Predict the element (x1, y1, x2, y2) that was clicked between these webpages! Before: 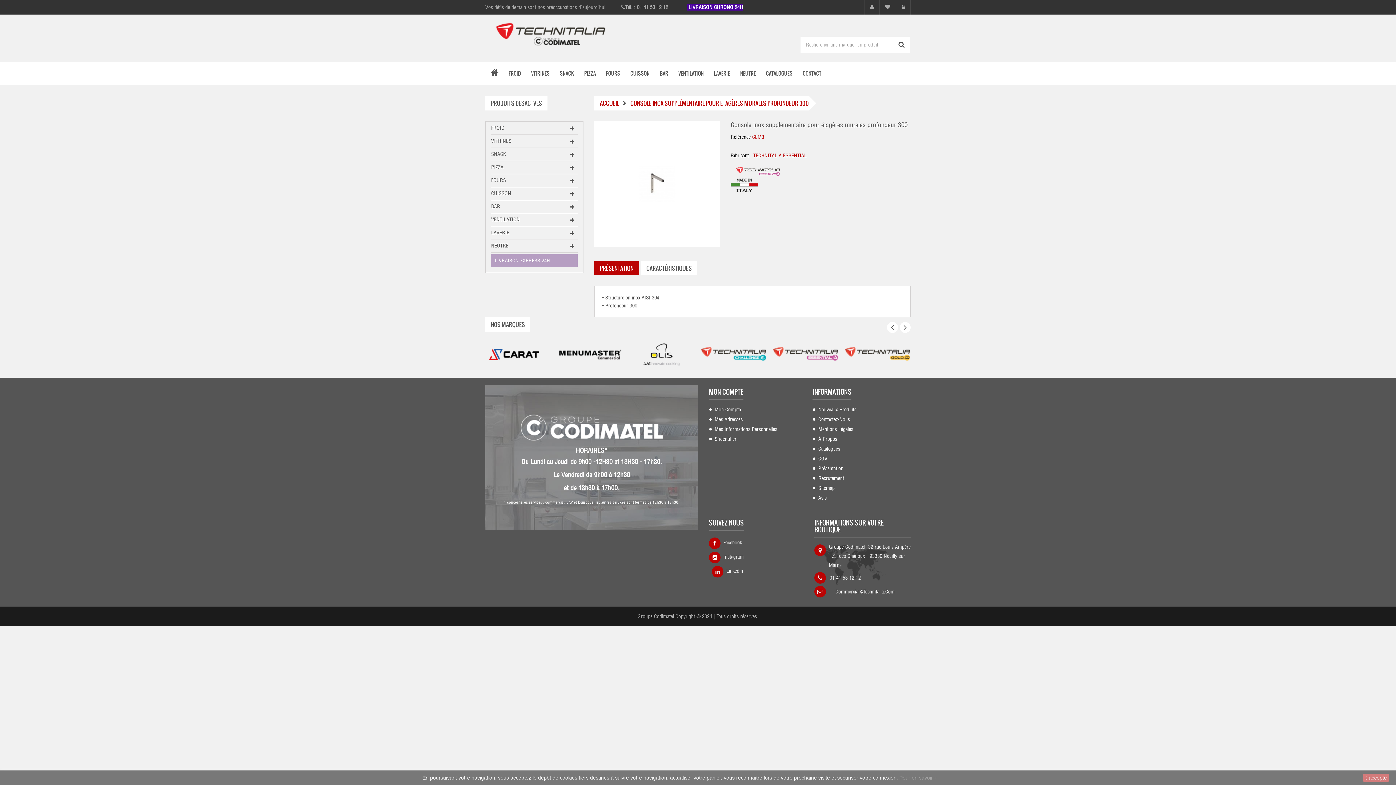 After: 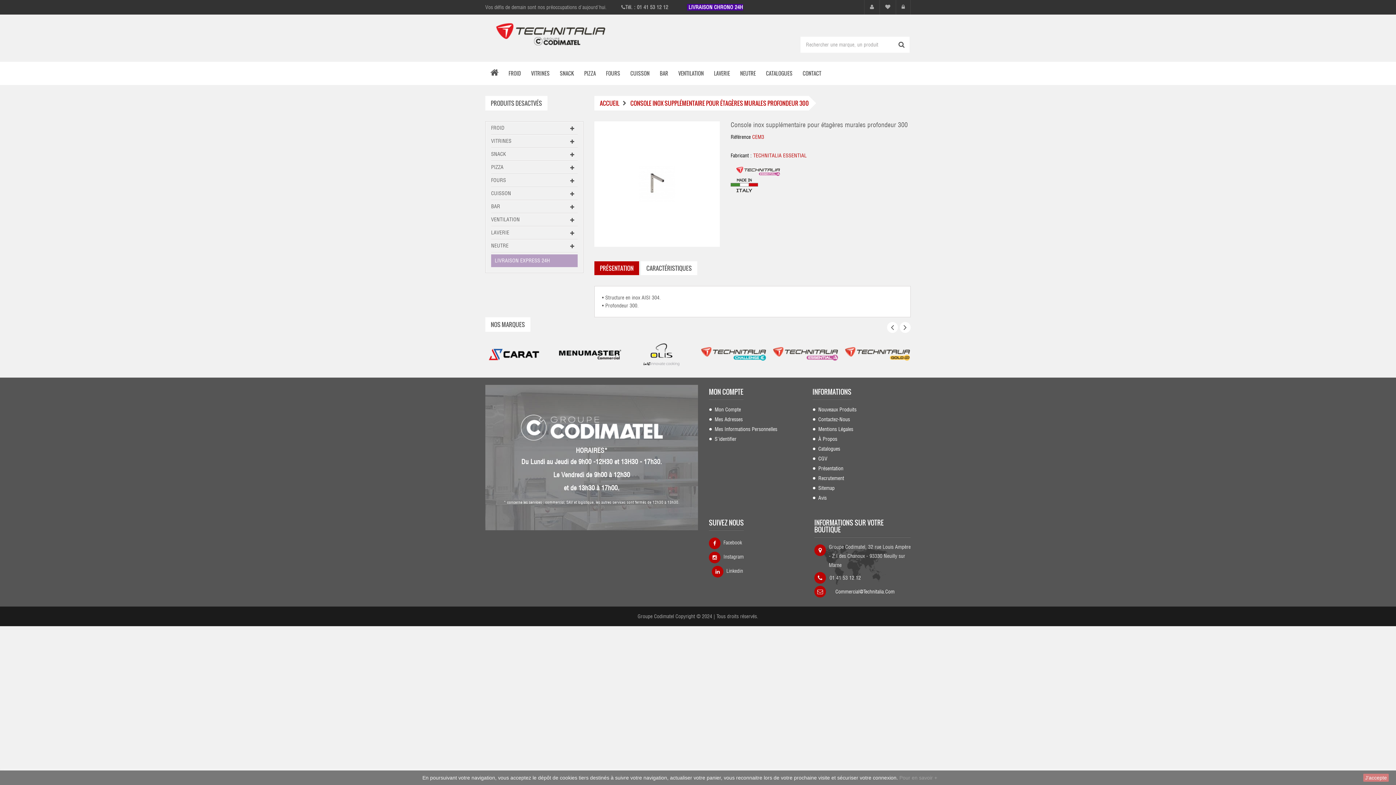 Action: bbox: (814, 527, 910, 534) label: INFORMATIONS SUR VOTRE BOUTIQUE